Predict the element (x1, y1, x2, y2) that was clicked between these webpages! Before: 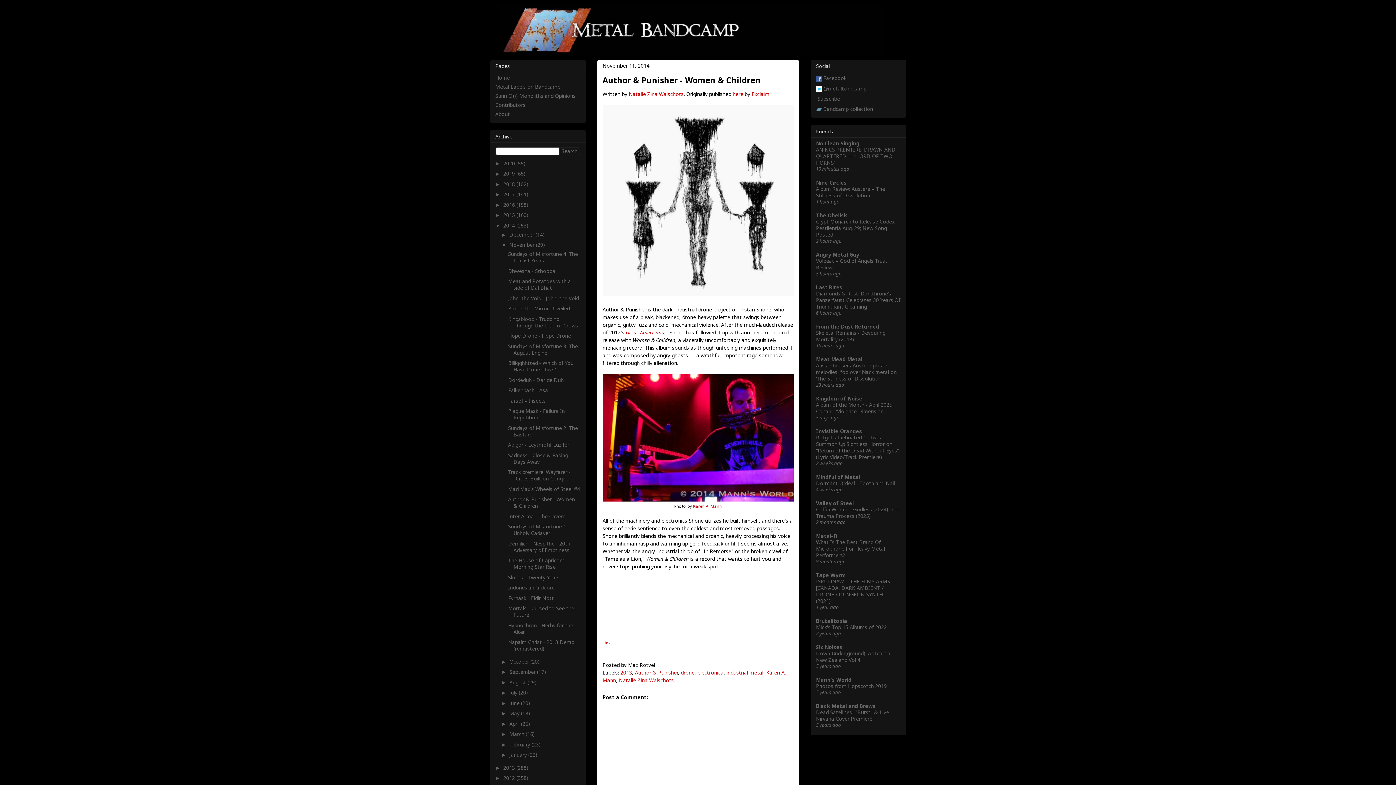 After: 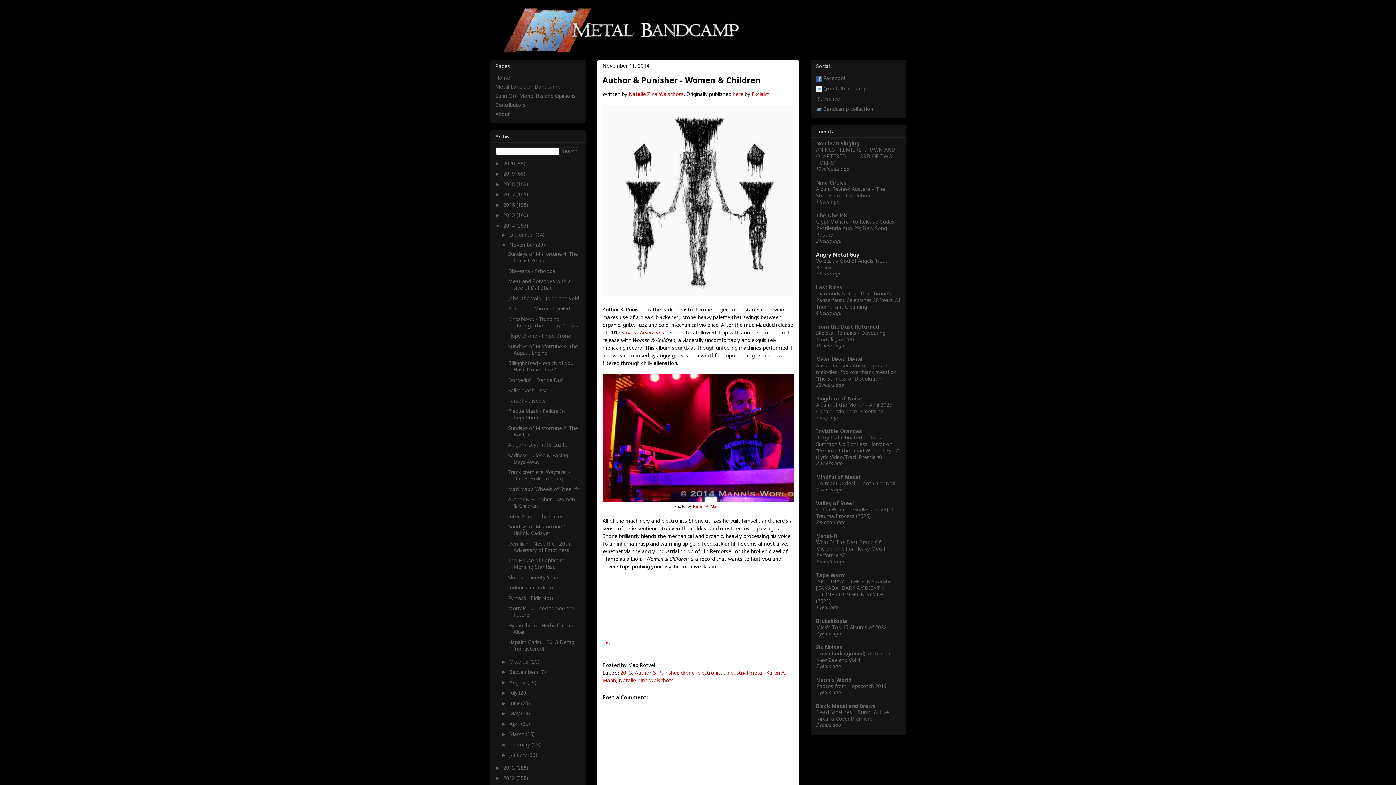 Action: label: Angry Metal Guy bbox: (816, 251, 859, 258)